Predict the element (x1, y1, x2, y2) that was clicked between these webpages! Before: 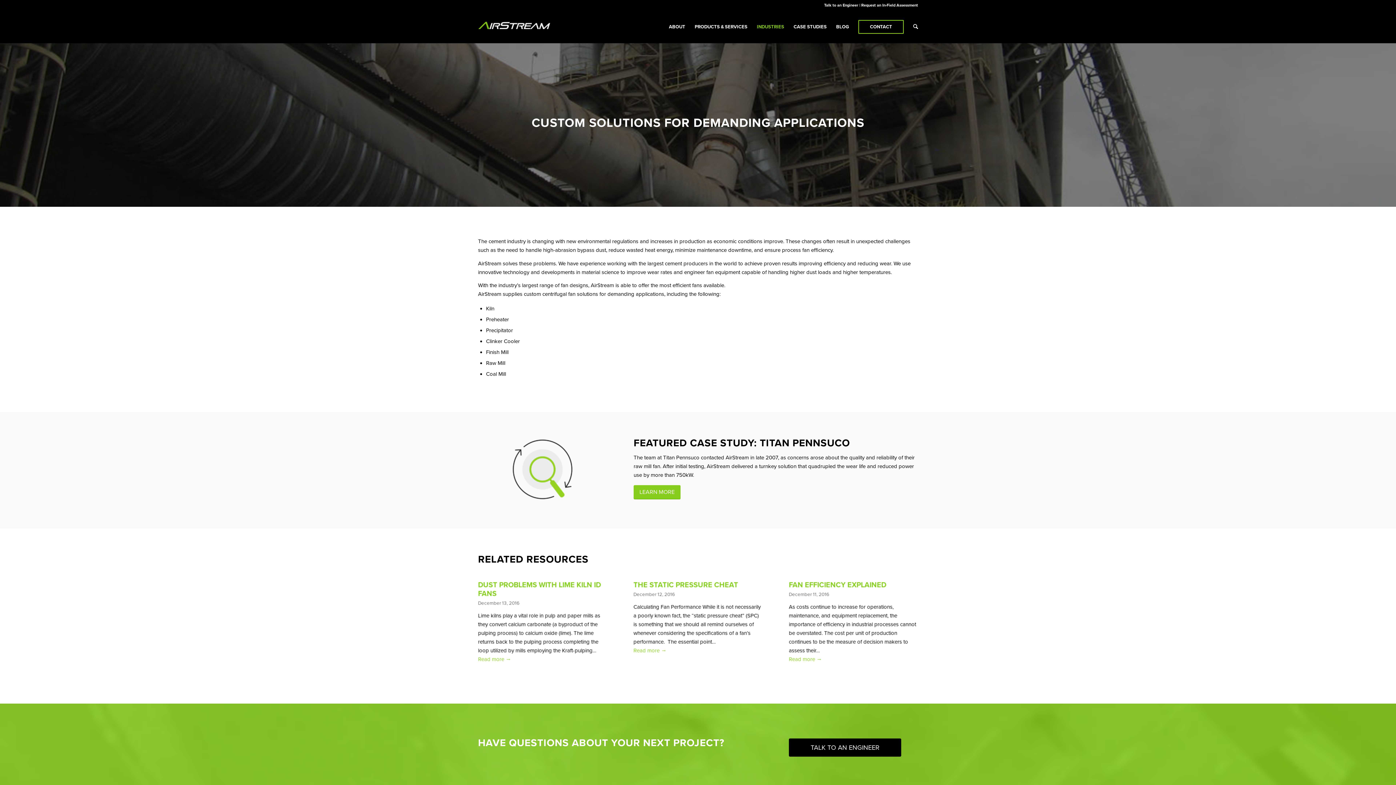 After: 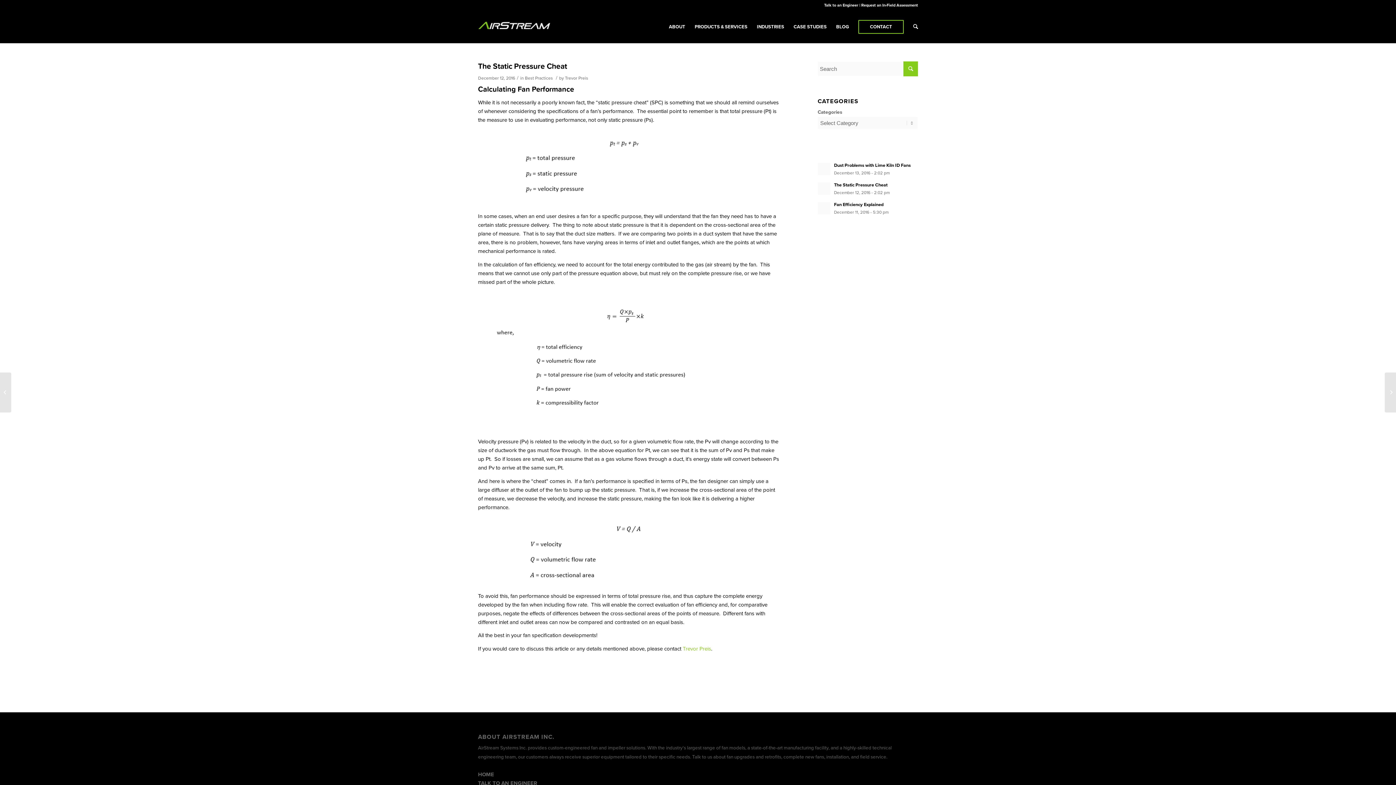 Action: label: THE STATIC PRESSURE CHEAT bbox: (633, 581, 738, 589)